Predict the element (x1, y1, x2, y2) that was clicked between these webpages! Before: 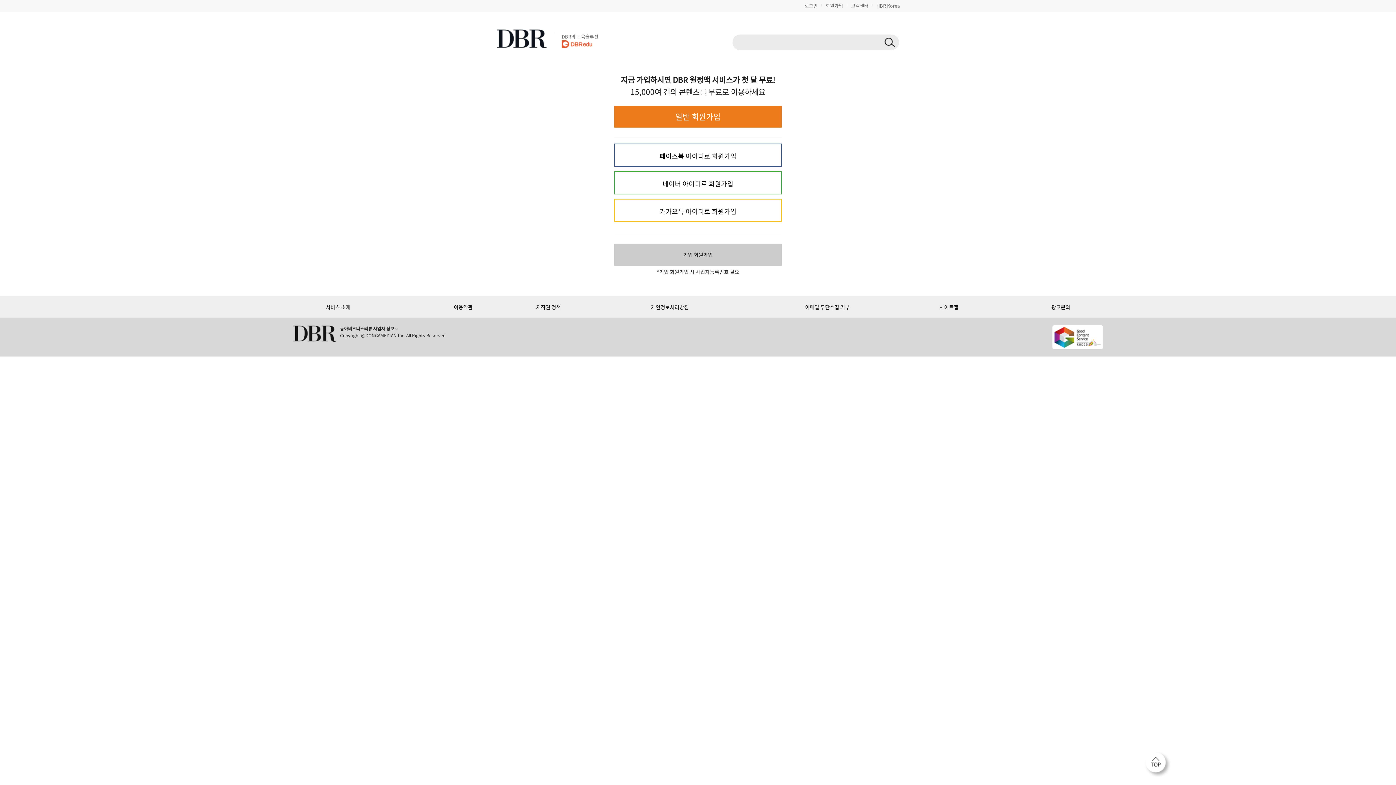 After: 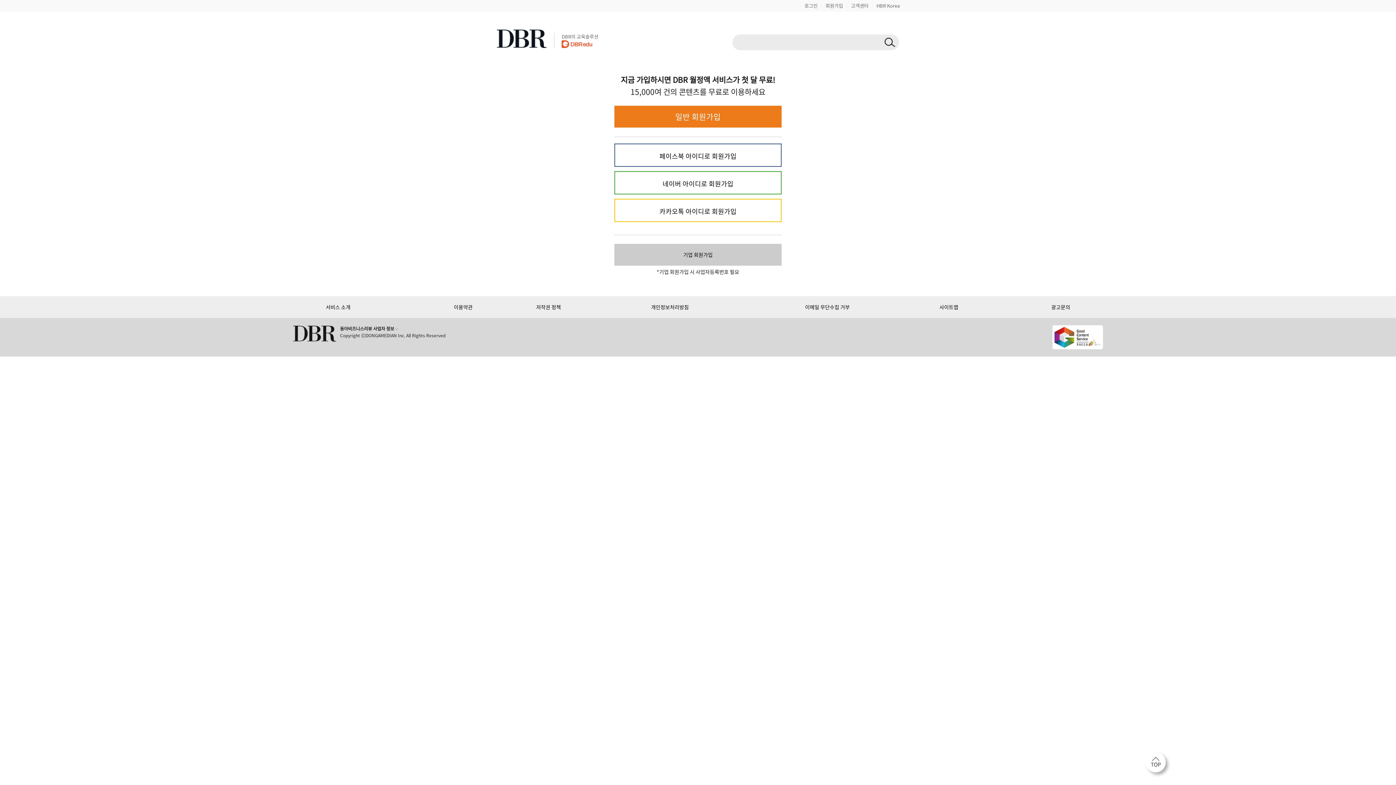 Action: bbox: (1051, 303, 1070, 310) label: 광고문의